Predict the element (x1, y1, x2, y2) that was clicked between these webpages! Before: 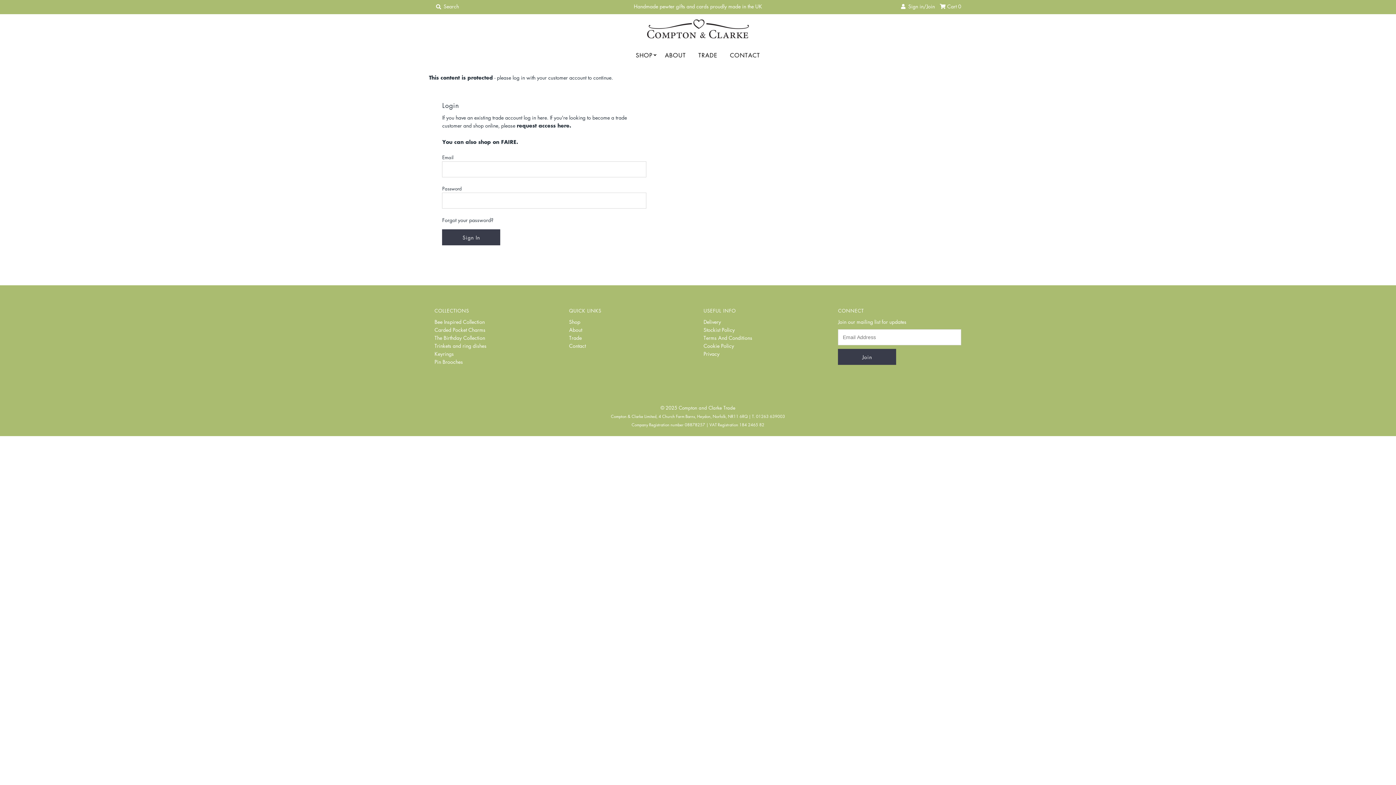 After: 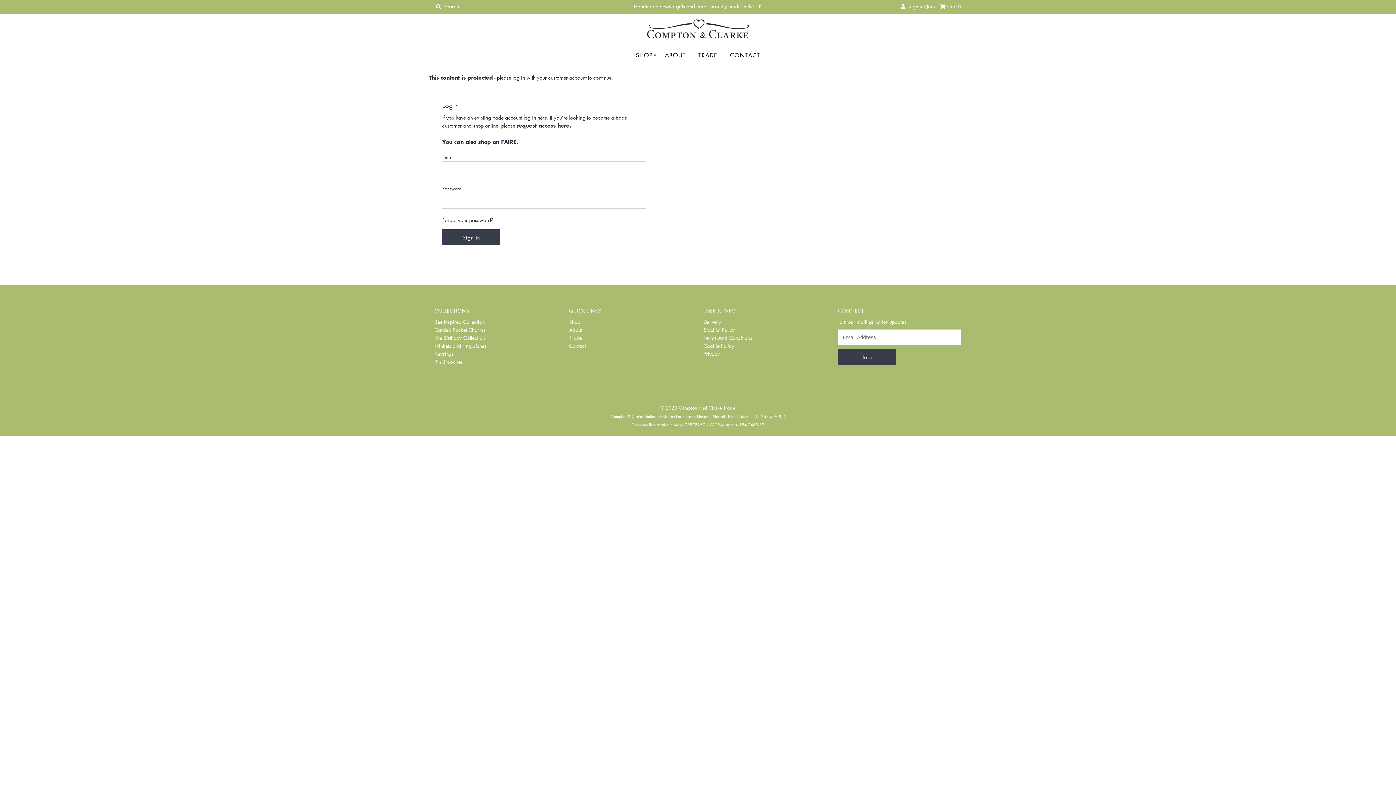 Action: bbox: (703, 350, 719, 357) label: Privacy